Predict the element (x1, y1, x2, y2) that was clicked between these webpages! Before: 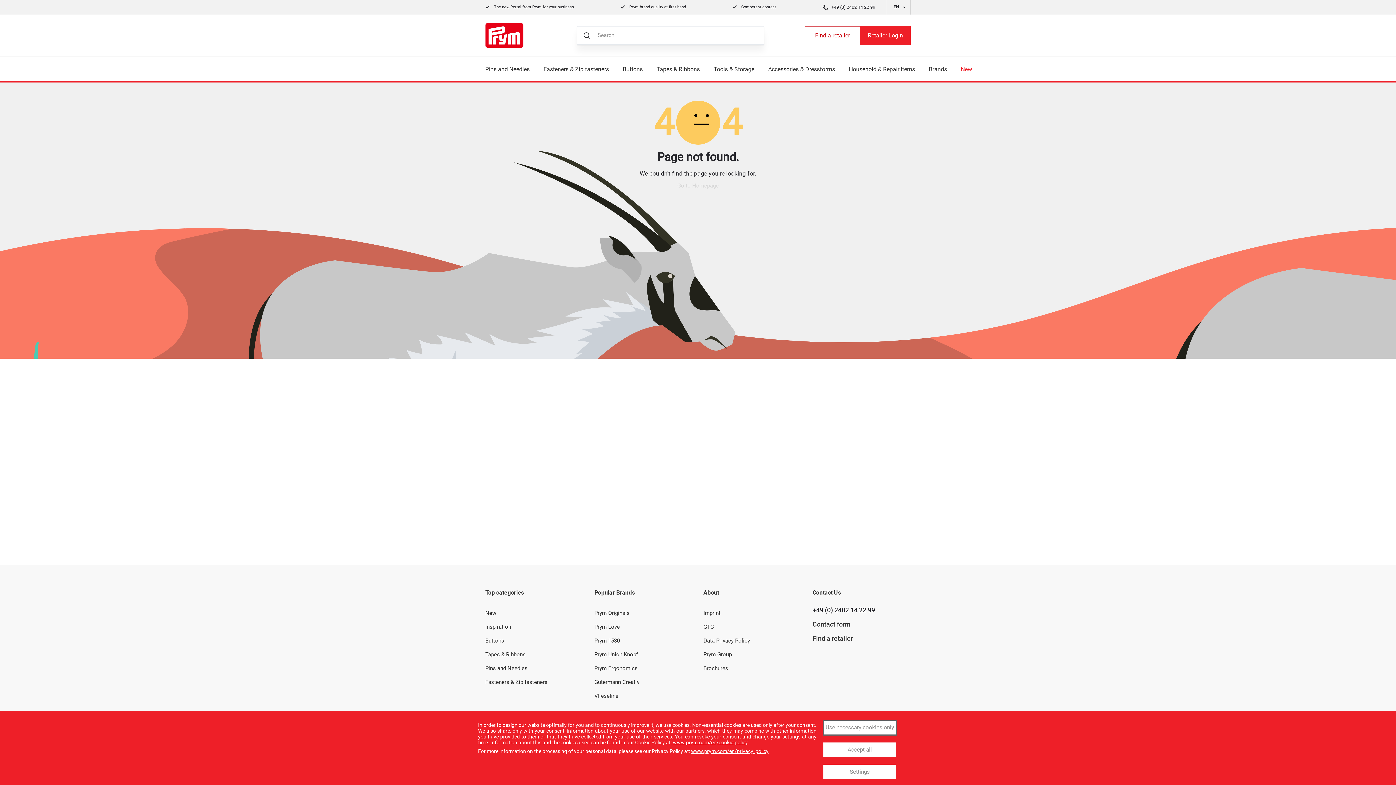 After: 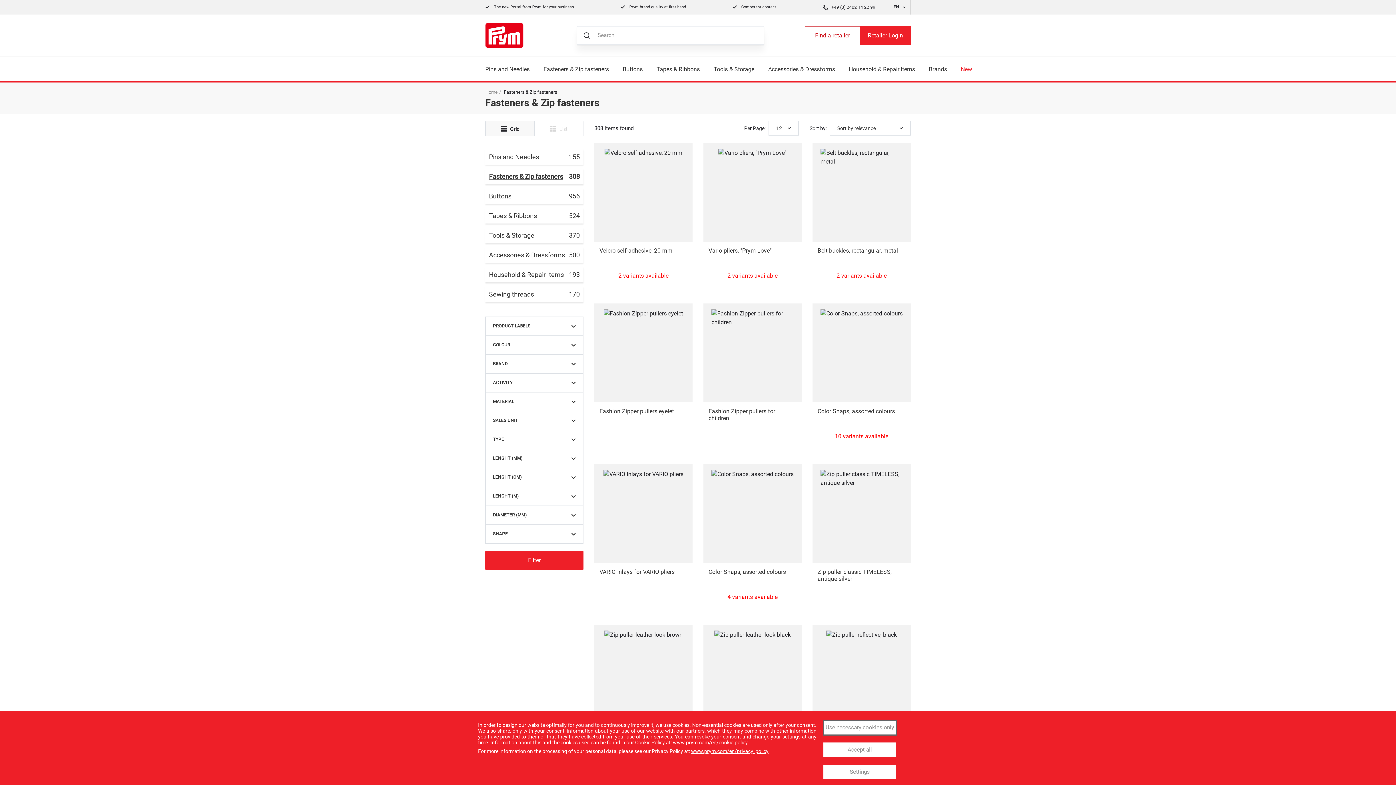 Action: label: Fasteners & Zip fasteners bbox: (485, 677, 547, 688)